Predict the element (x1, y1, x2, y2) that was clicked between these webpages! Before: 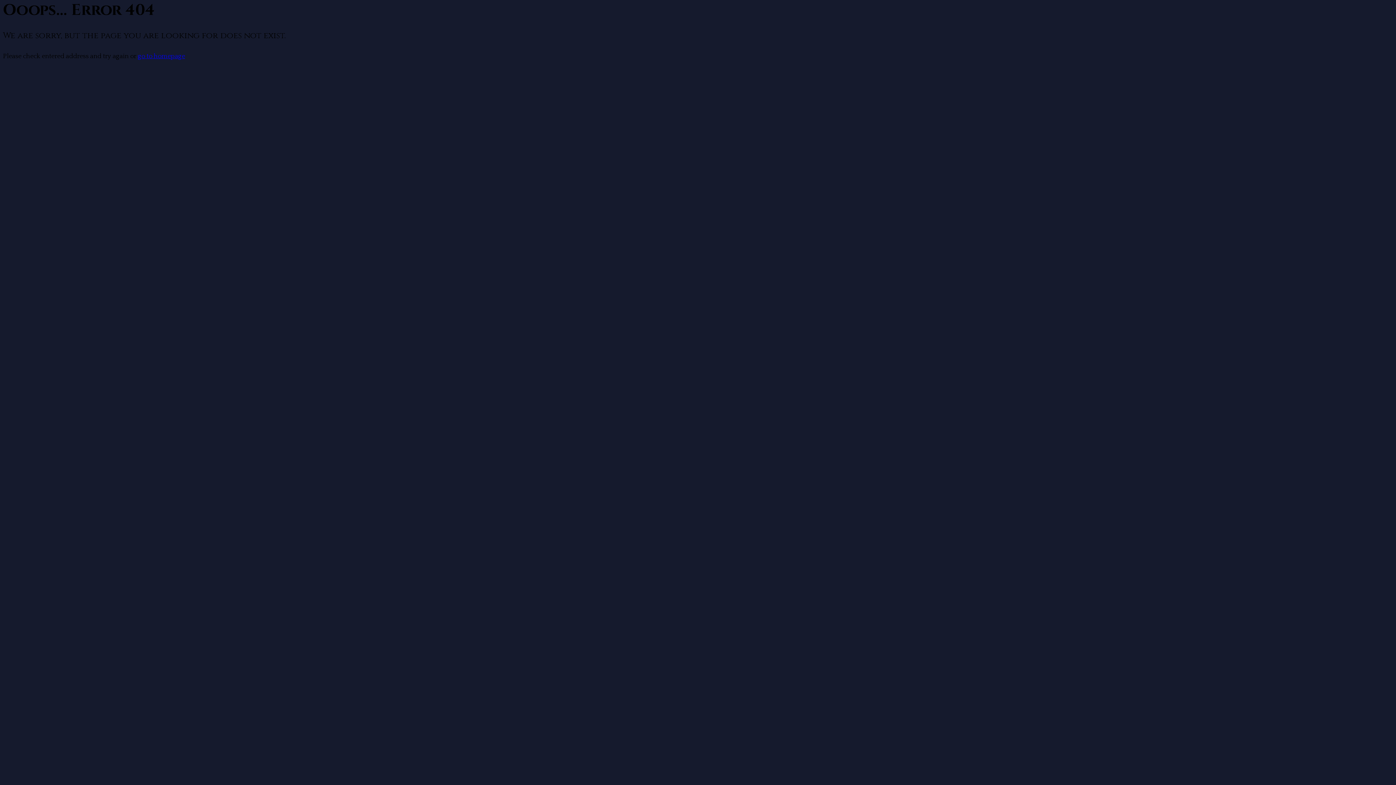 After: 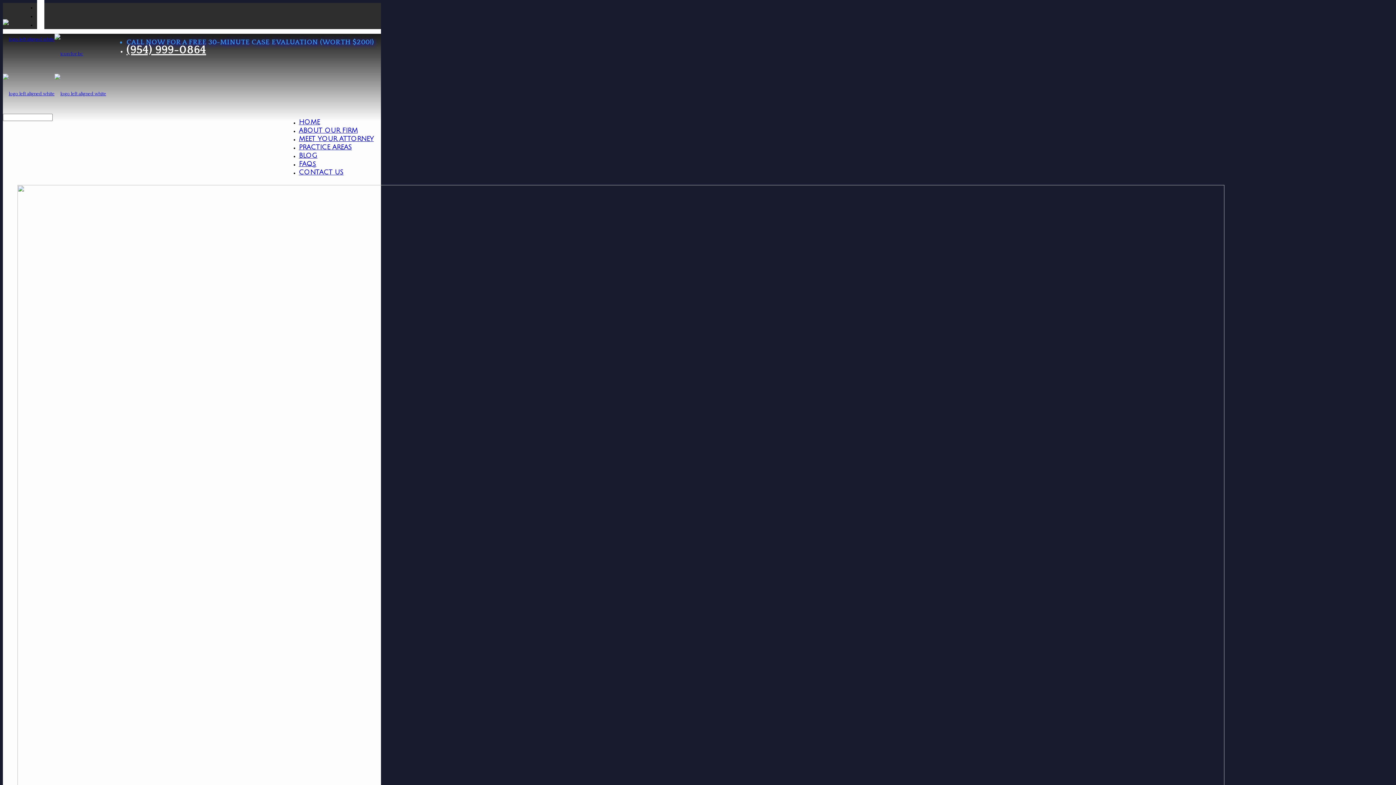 Action: bbox: (137, 52, 185, 60) label: go to homepage